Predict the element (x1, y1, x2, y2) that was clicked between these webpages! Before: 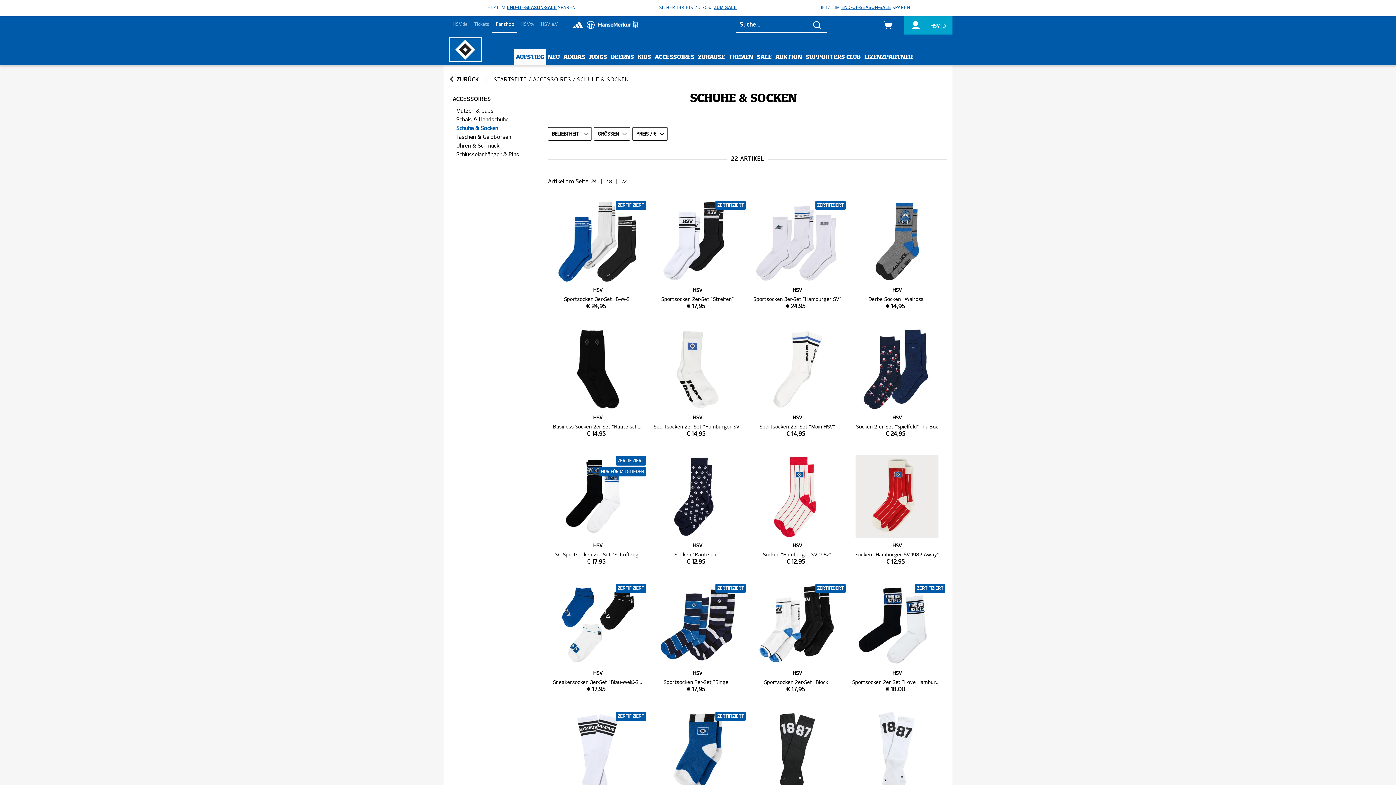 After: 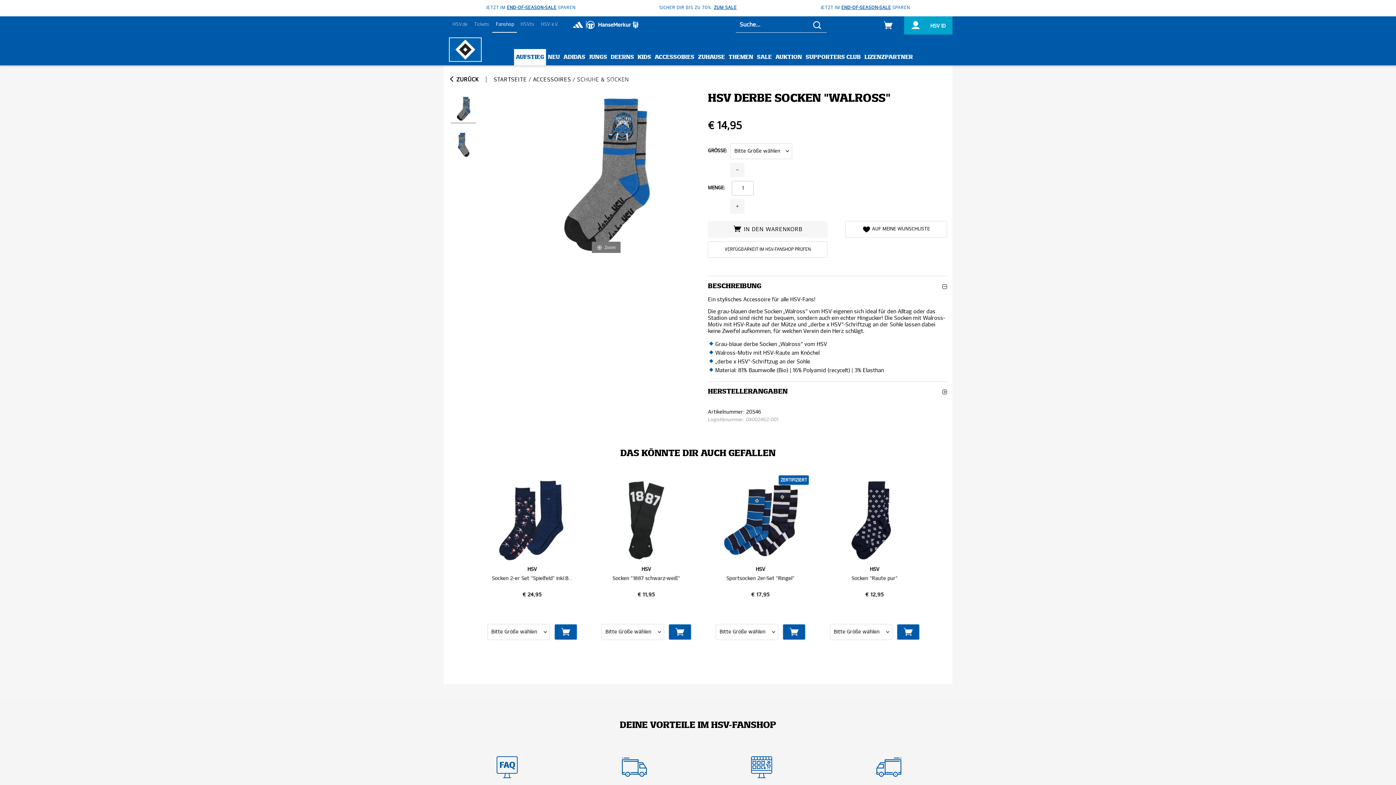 Action: bbox: (847, 199, 947, 317) label: HSV
Derbe Socken "Walross"
€ 14,95